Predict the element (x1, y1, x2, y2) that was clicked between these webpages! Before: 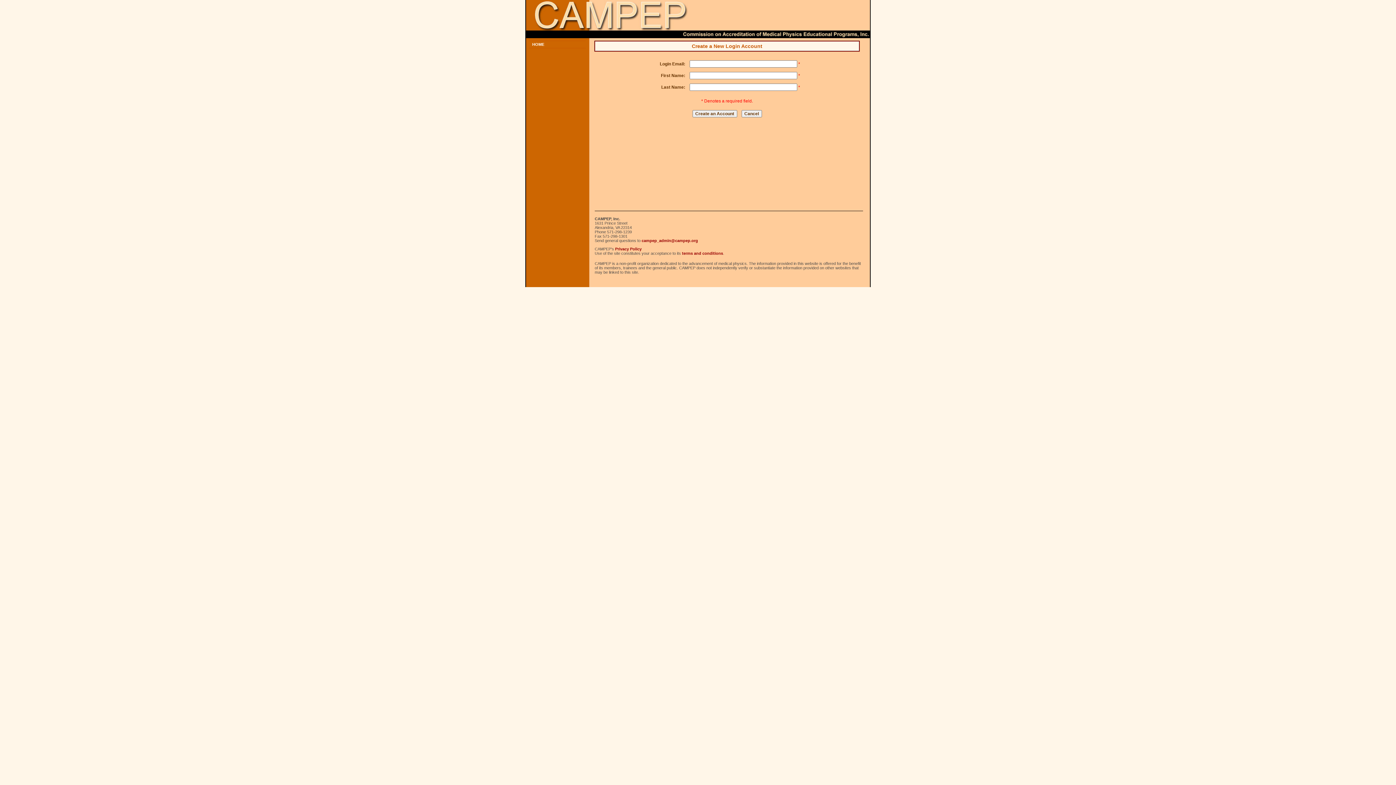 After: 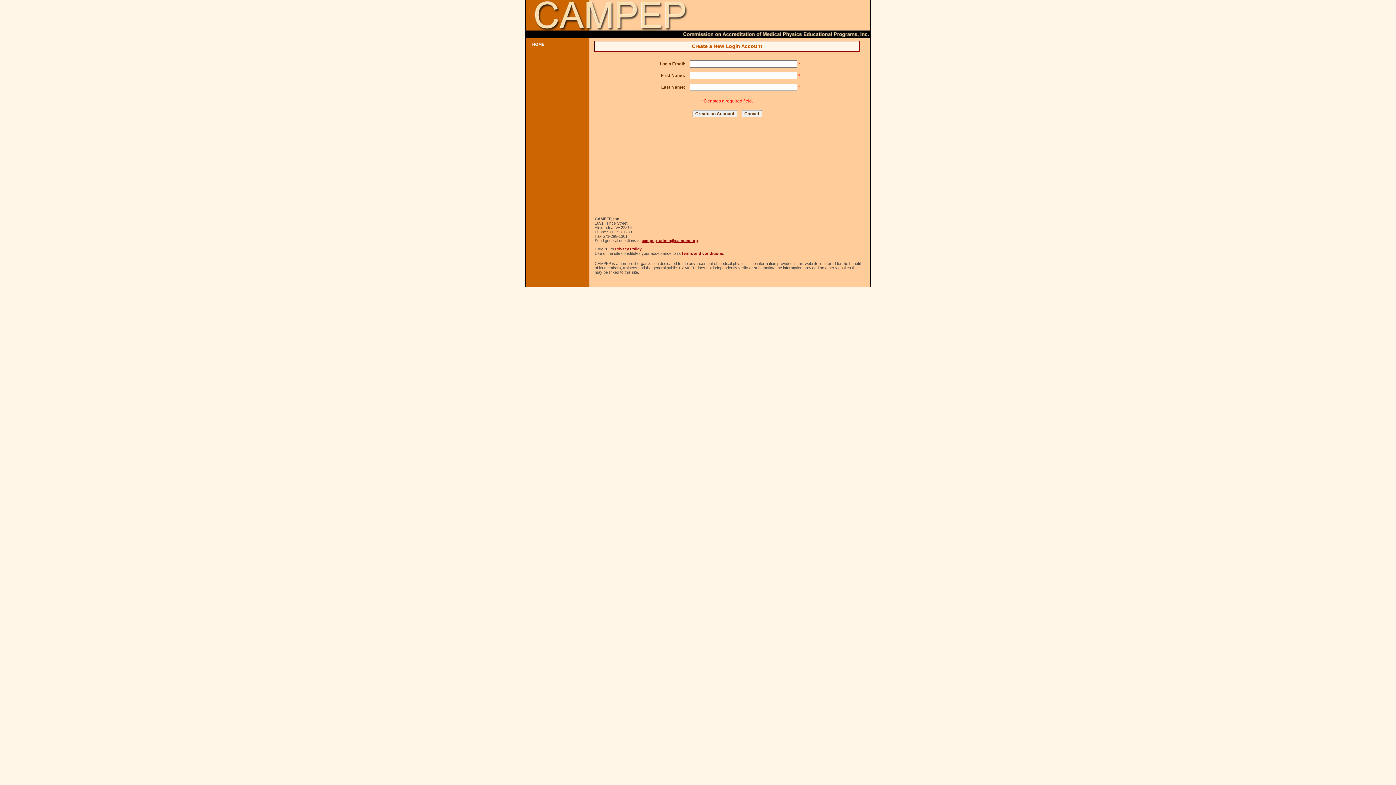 Action: bbox: (641, 238, 698, 242) label: campep_admin@campep.org